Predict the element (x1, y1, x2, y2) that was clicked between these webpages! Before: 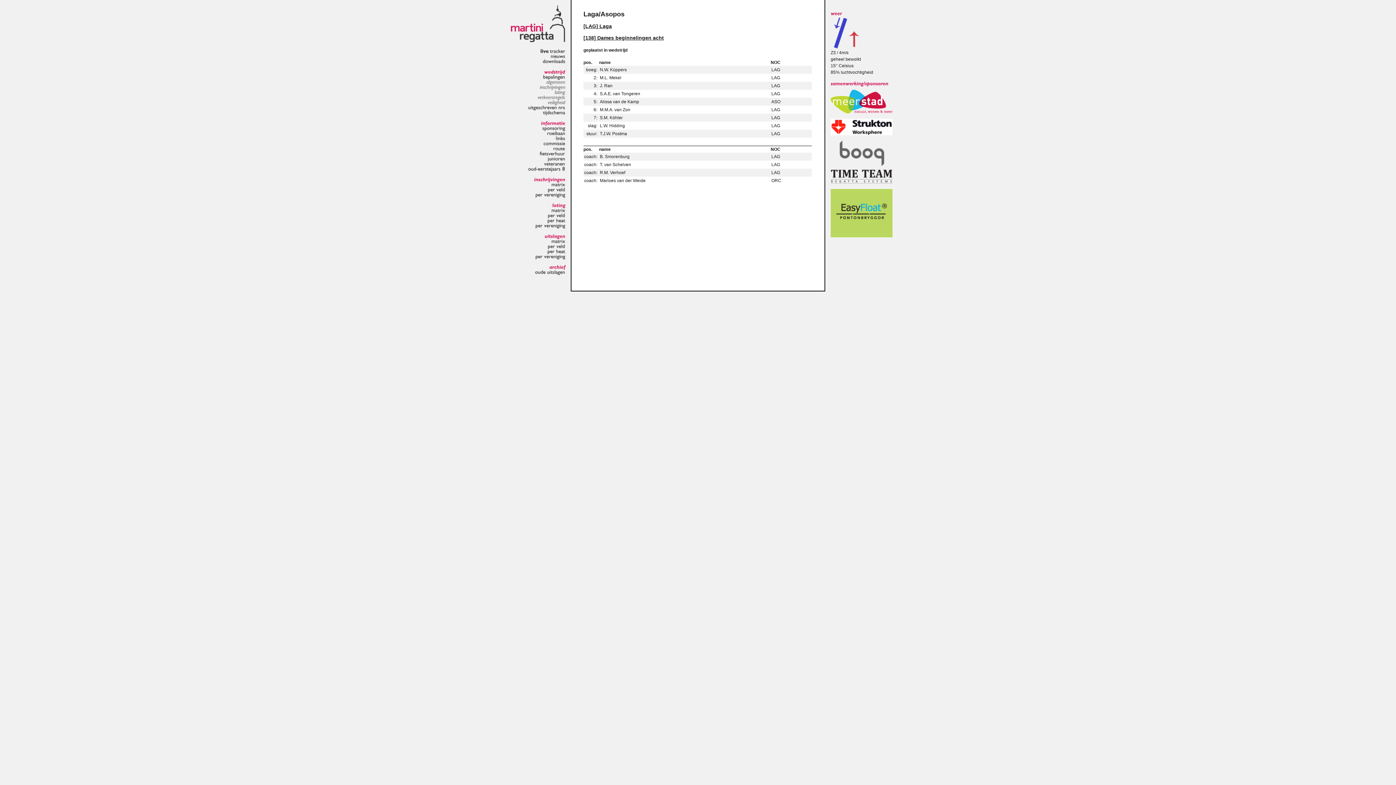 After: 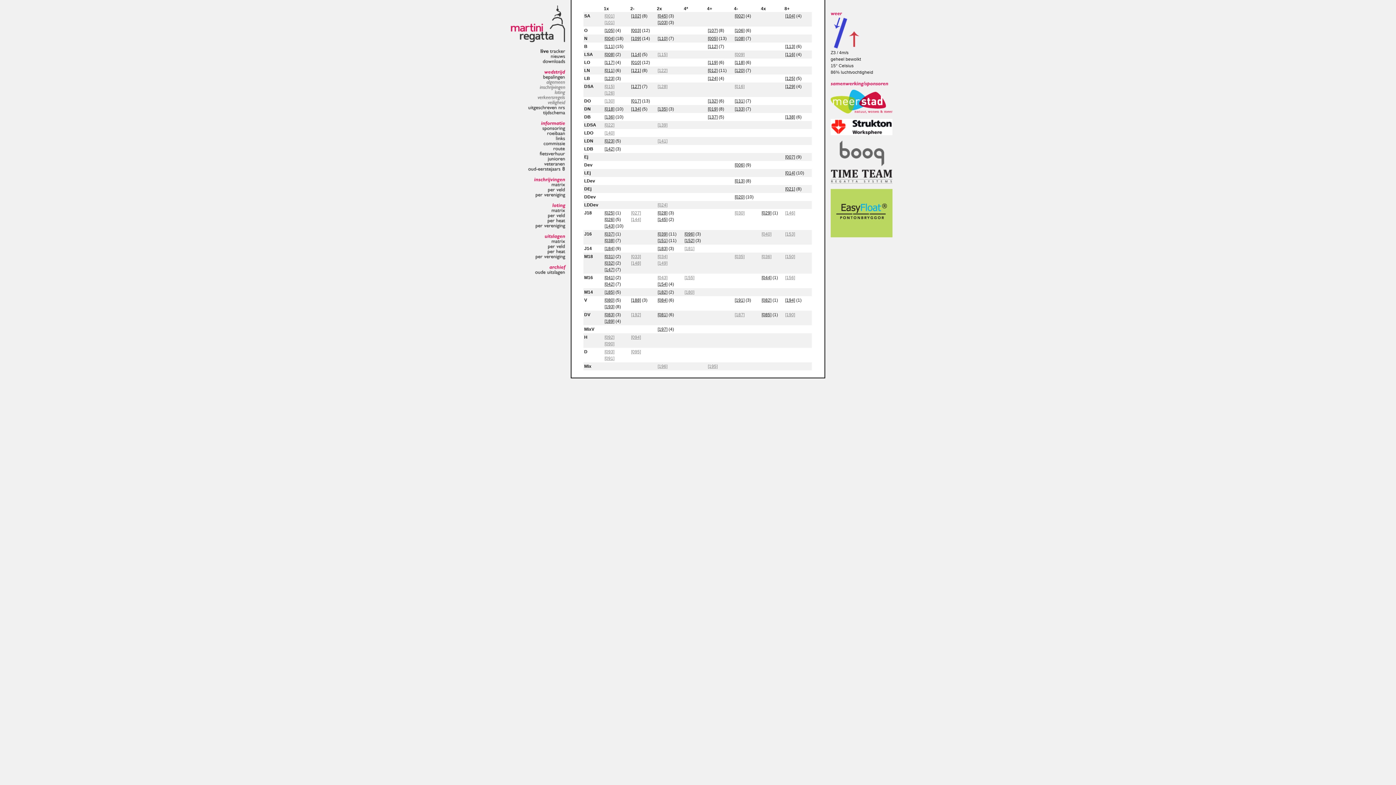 Action: bbox: (551, 181, 565, 187) label: matrix